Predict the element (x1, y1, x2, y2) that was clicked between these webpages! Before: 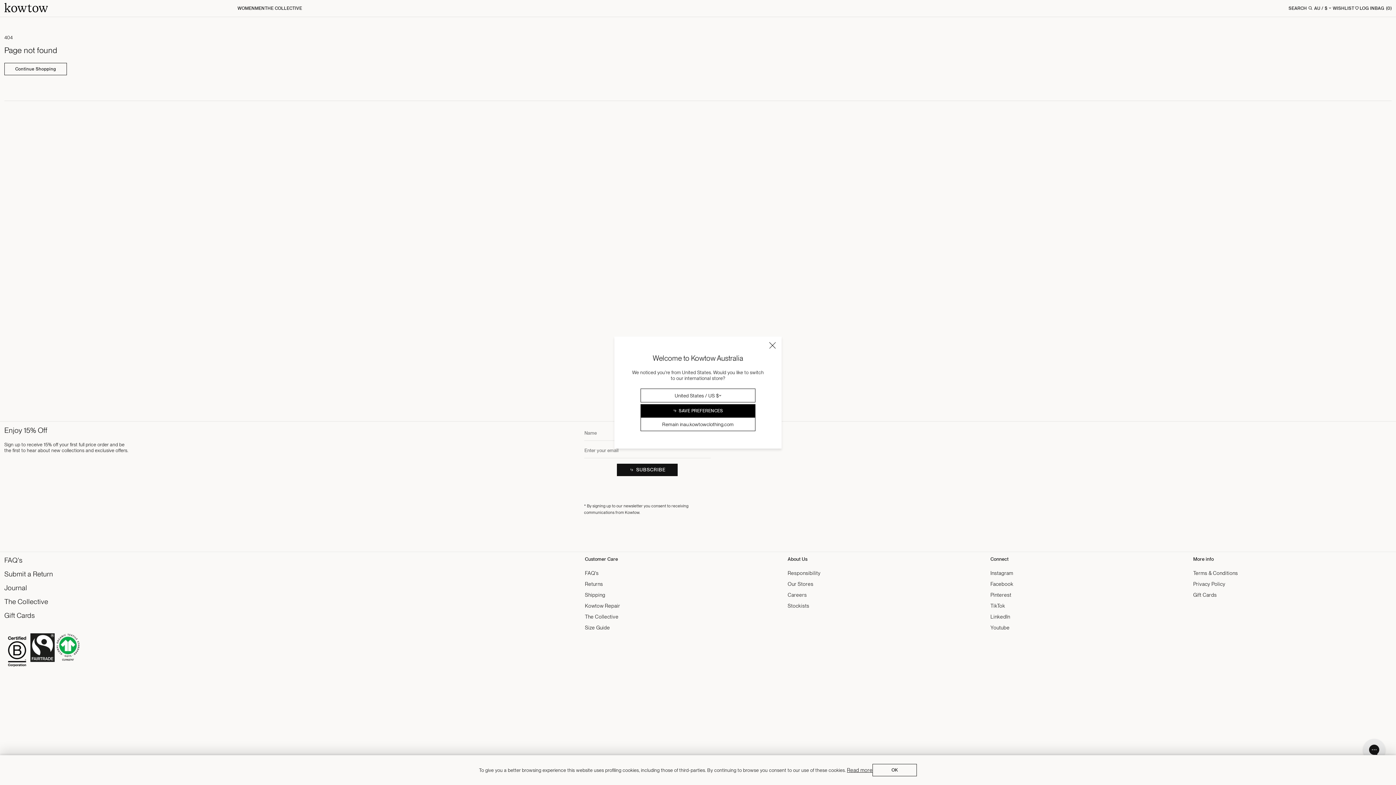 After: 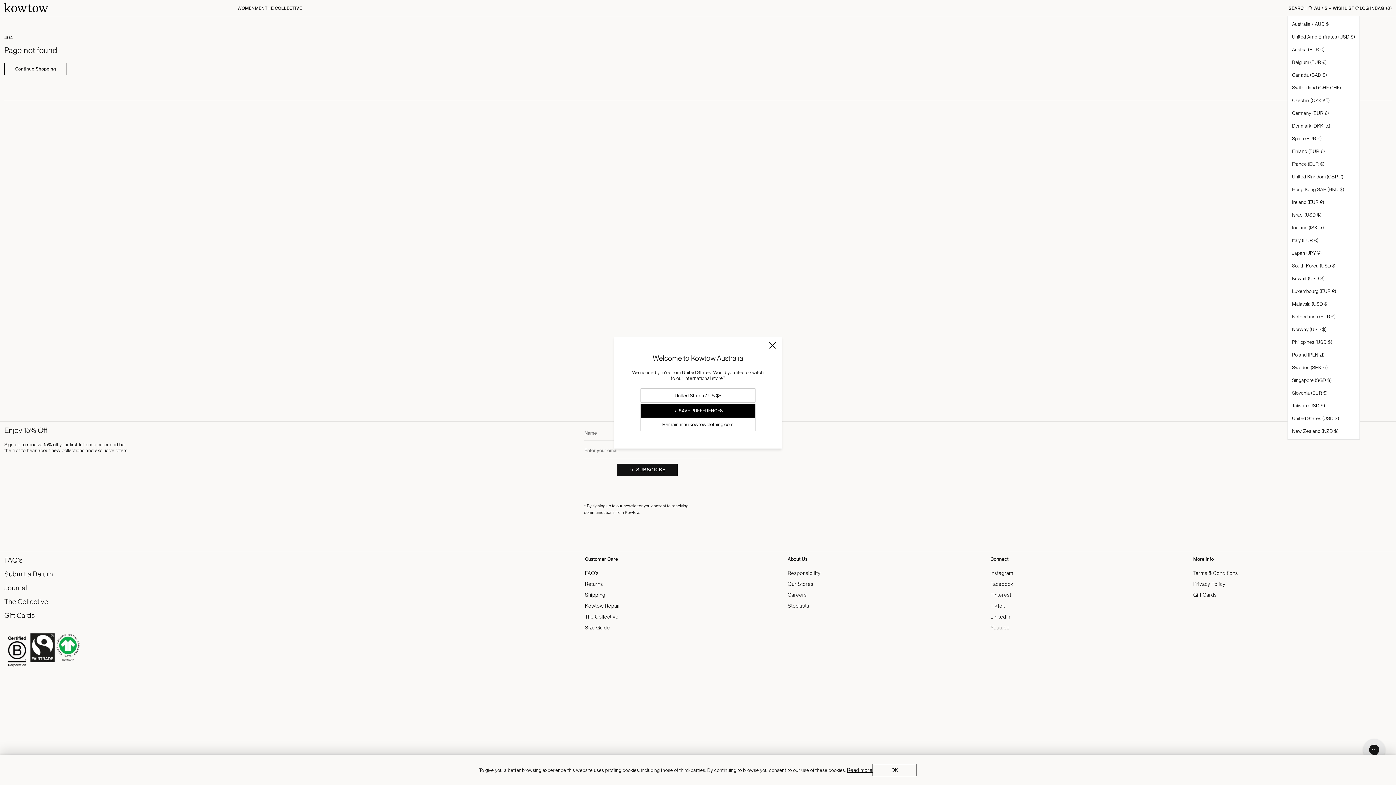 Action: bbox: (1314, 1, 1333, 15) label: AU / $